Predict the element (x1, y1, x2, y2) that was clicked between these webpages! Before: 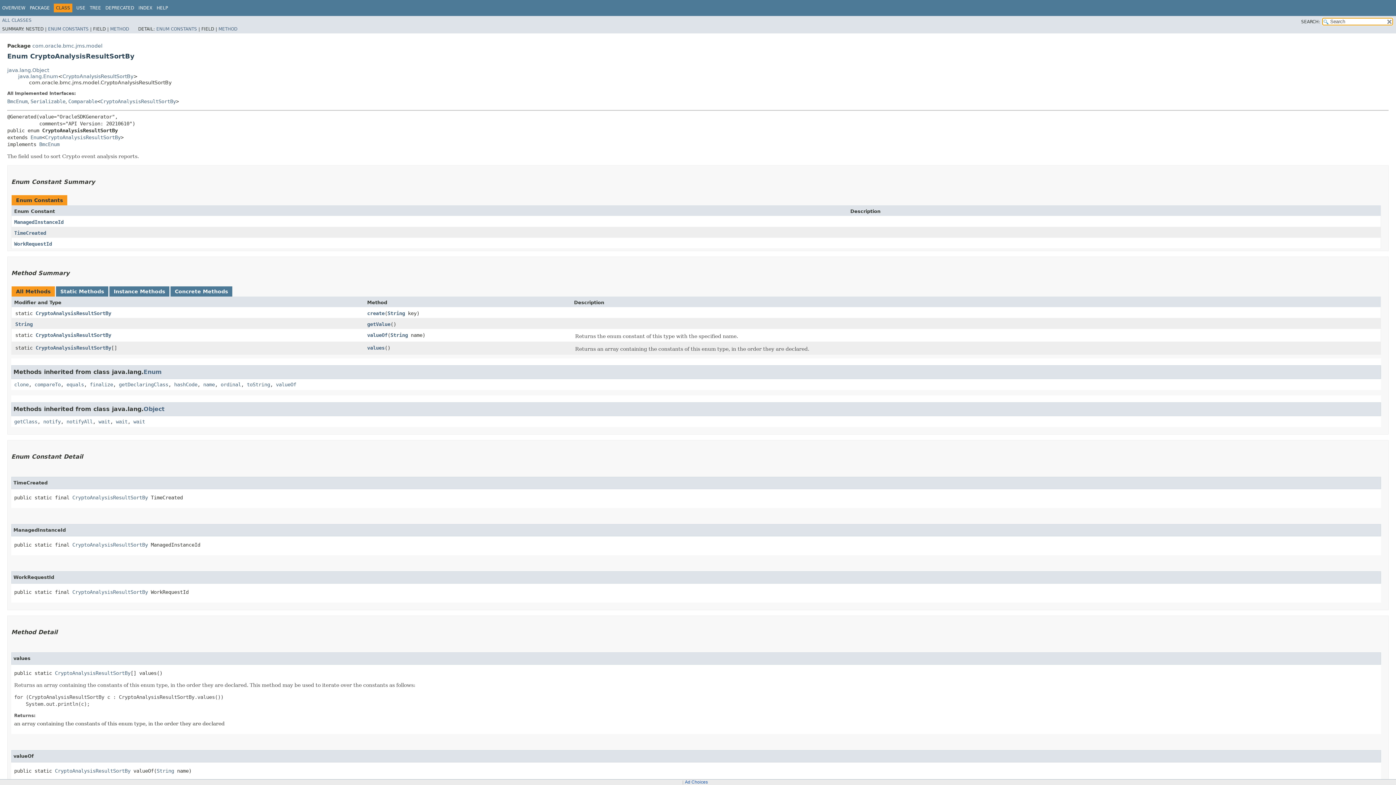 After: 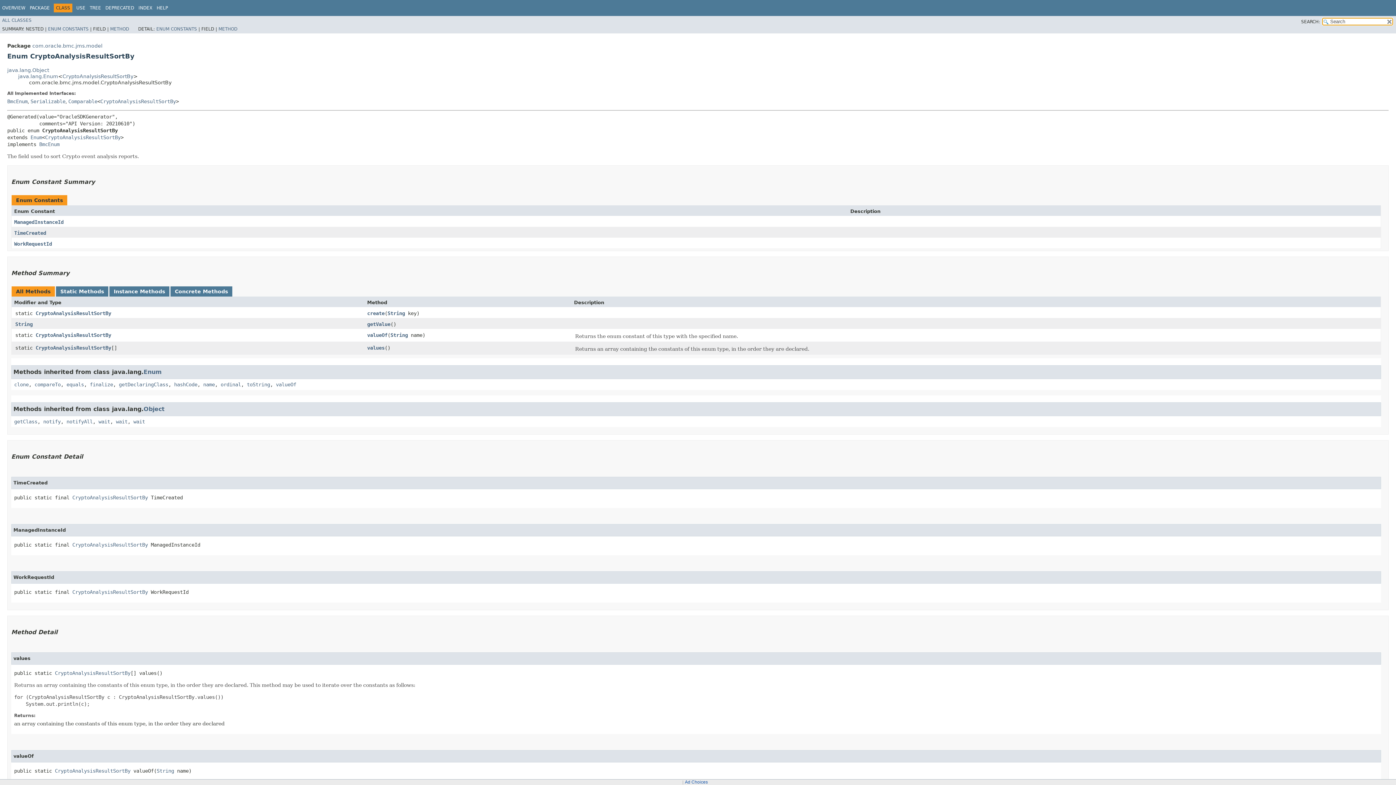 Action: label: CryptoAnalysisResultSortBy bbox: (35, 332, 111, 338)